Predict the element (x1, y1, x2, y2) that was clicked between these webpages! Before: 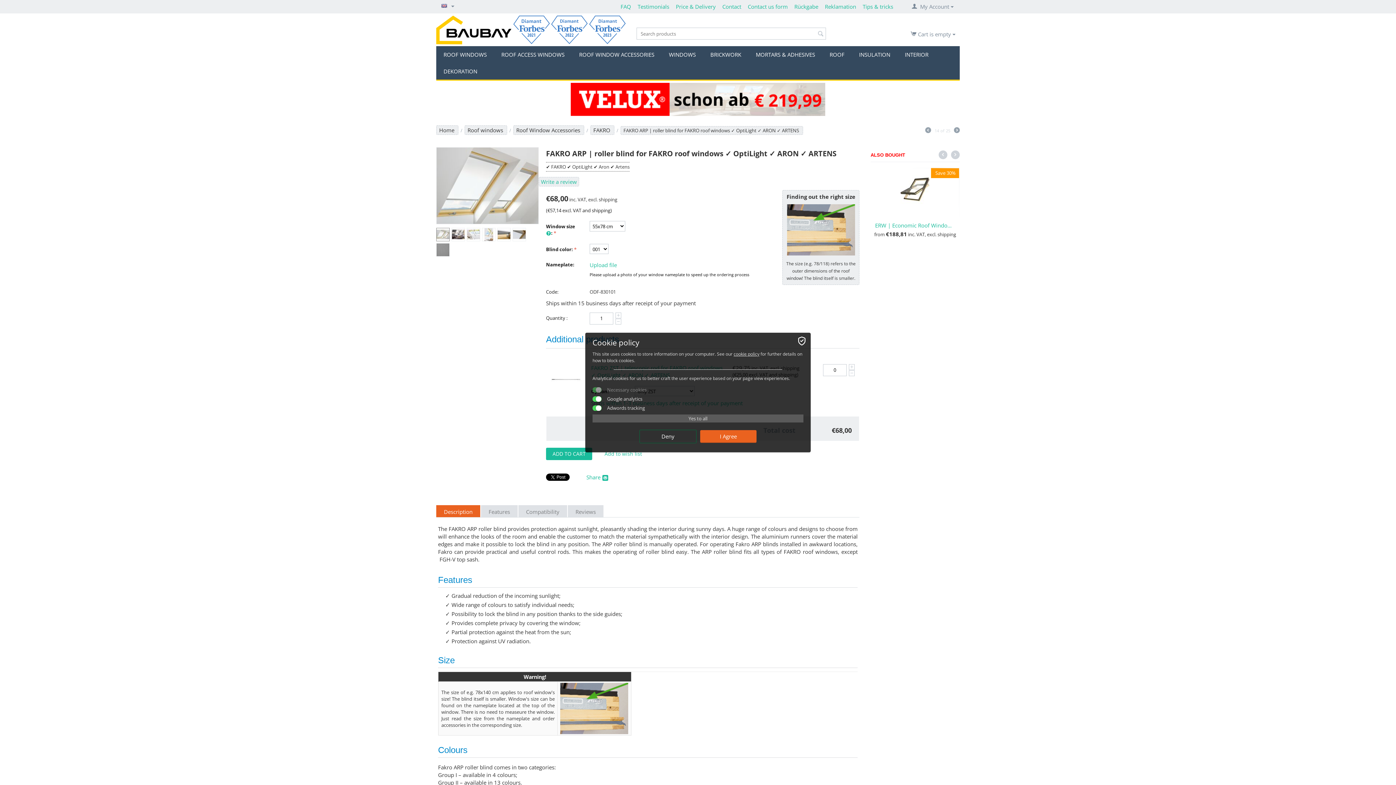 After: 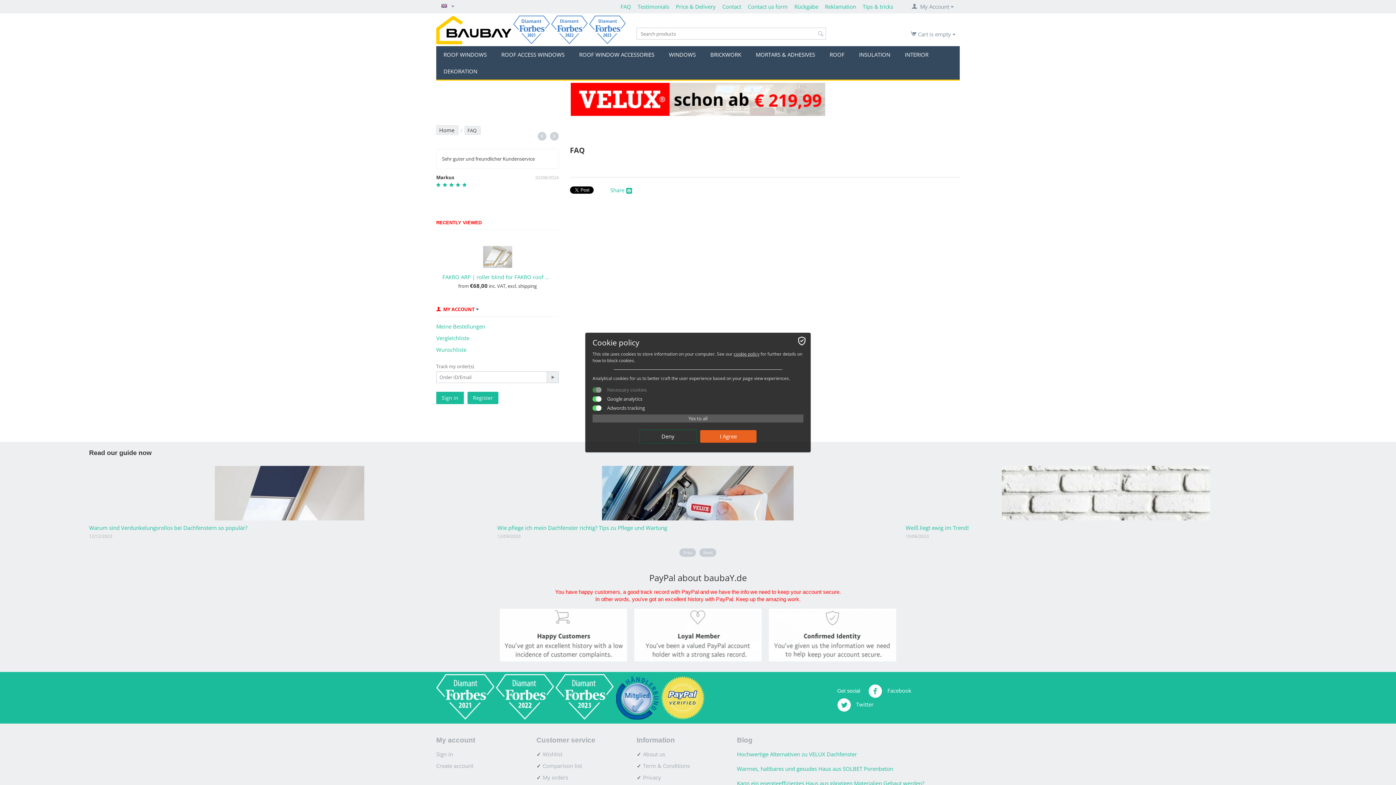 Action: label: FAQ bbox: (620, 2, 631, 10)